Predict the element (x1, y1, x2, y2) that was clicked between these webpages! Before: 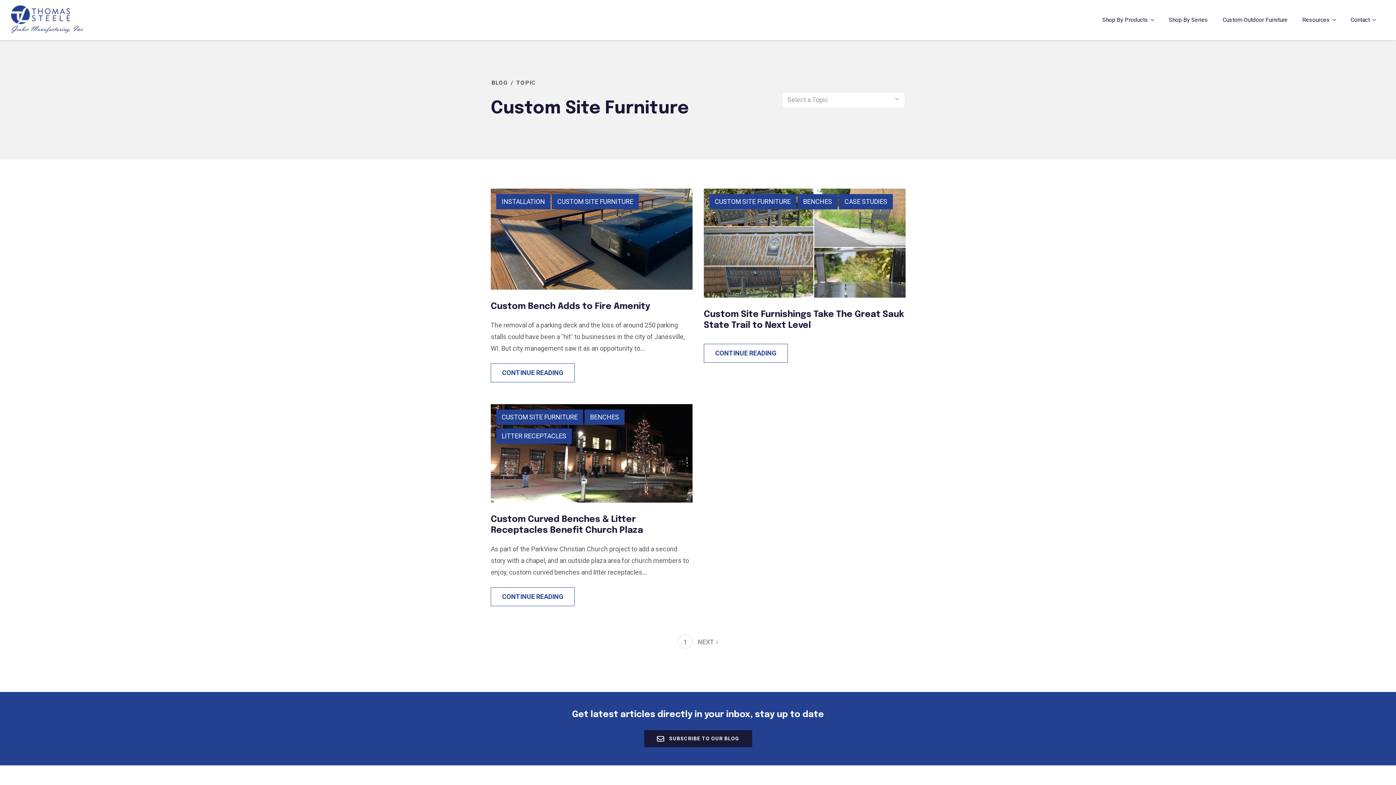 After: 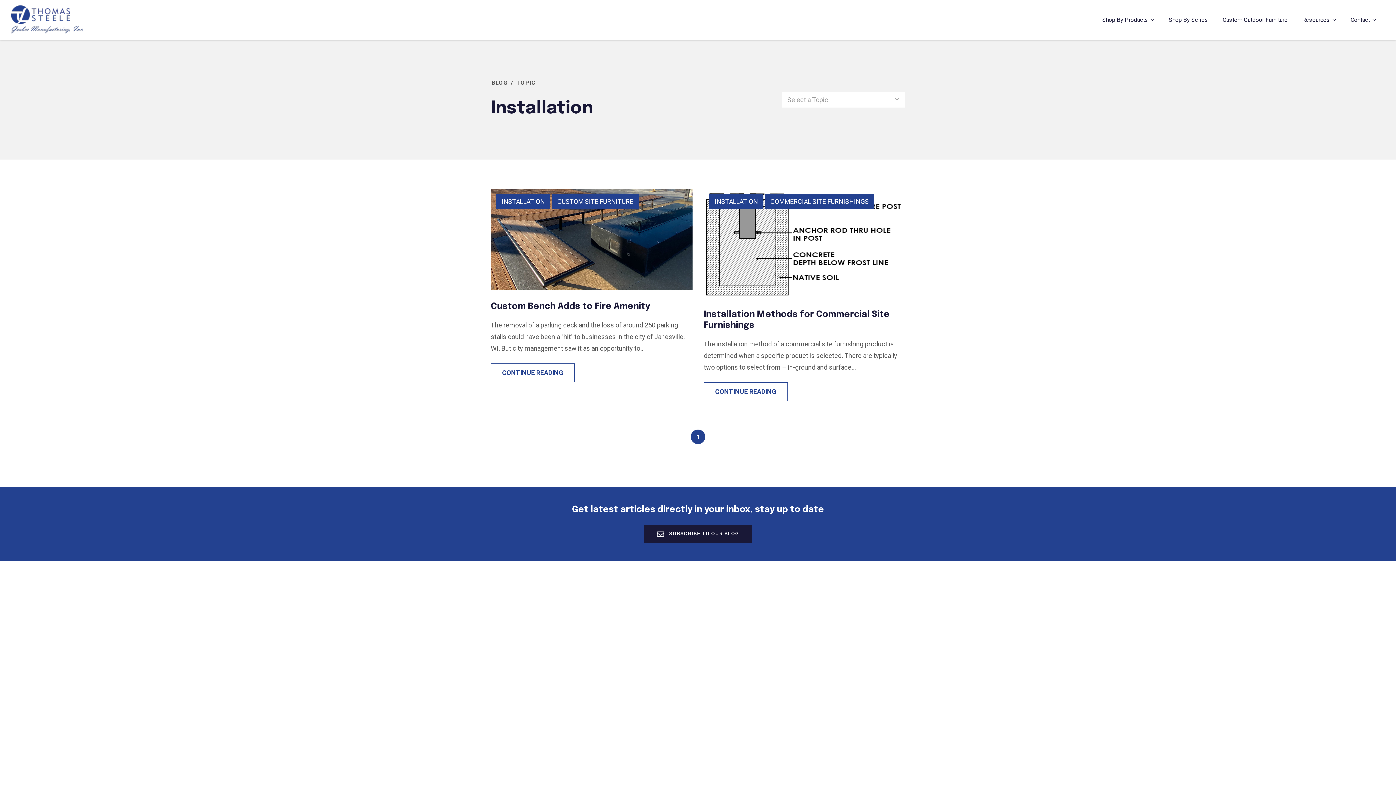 Action: bbox: (496, 194, 550, 209) label: INSTALLATION